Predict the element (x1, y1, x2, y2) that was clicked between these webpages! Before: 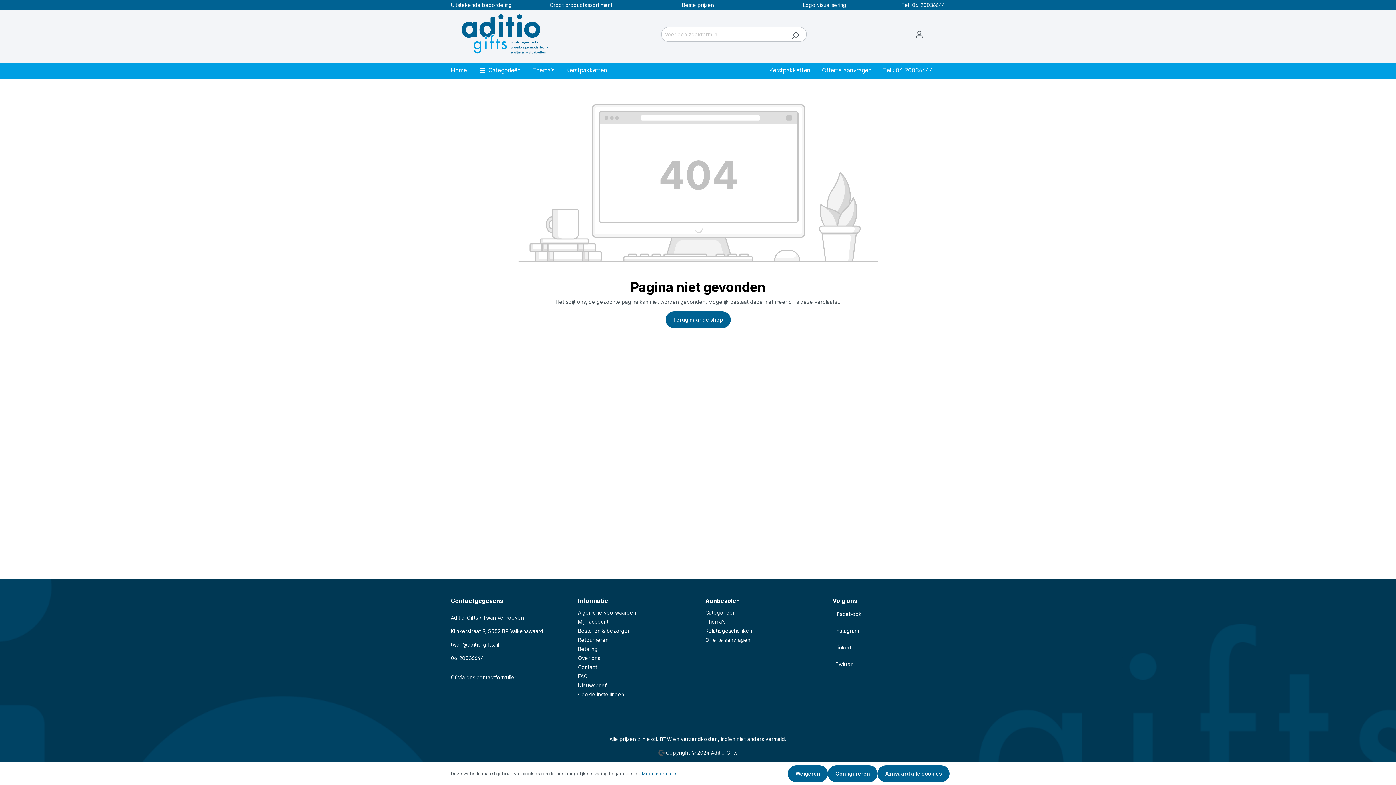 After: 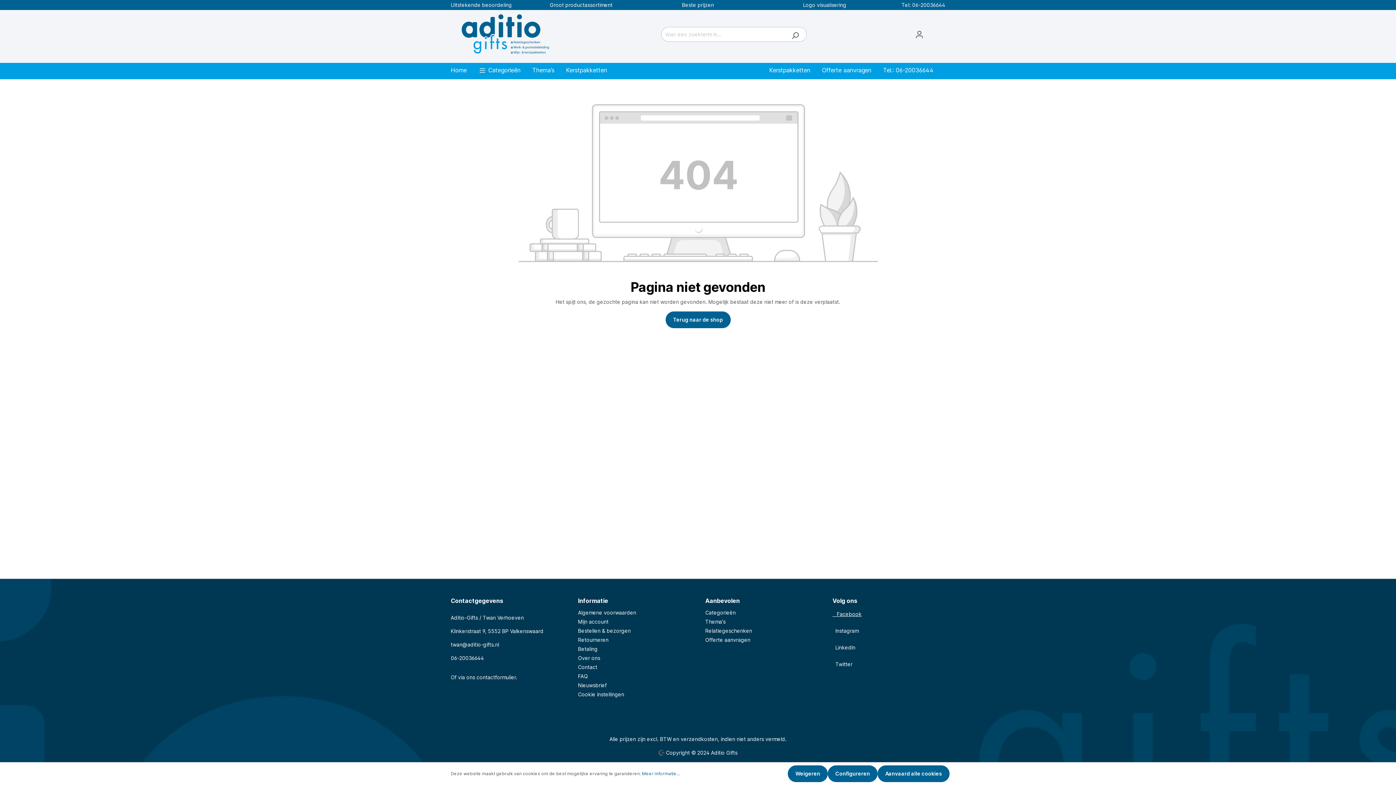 Action: bbox: (832, 611, 861, 617) label:    Facebook